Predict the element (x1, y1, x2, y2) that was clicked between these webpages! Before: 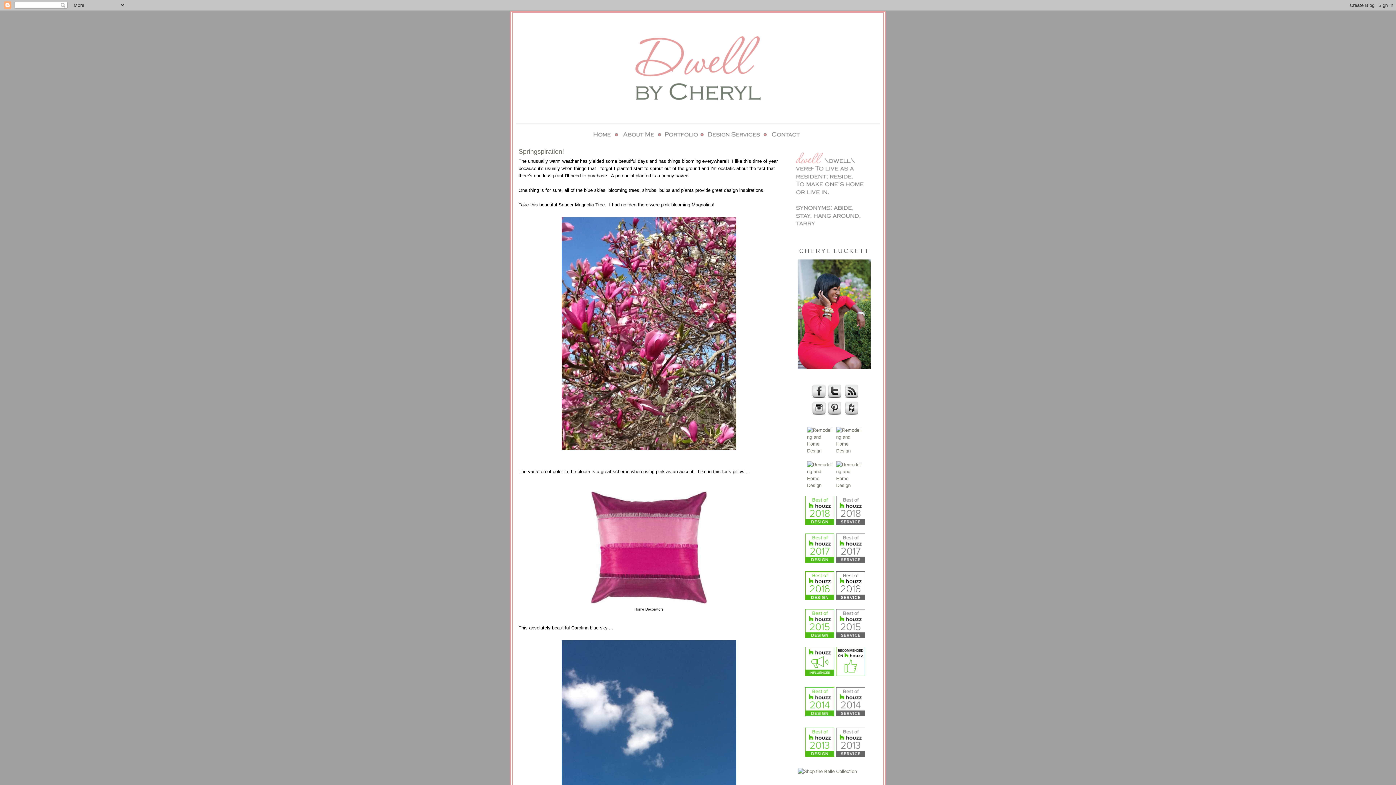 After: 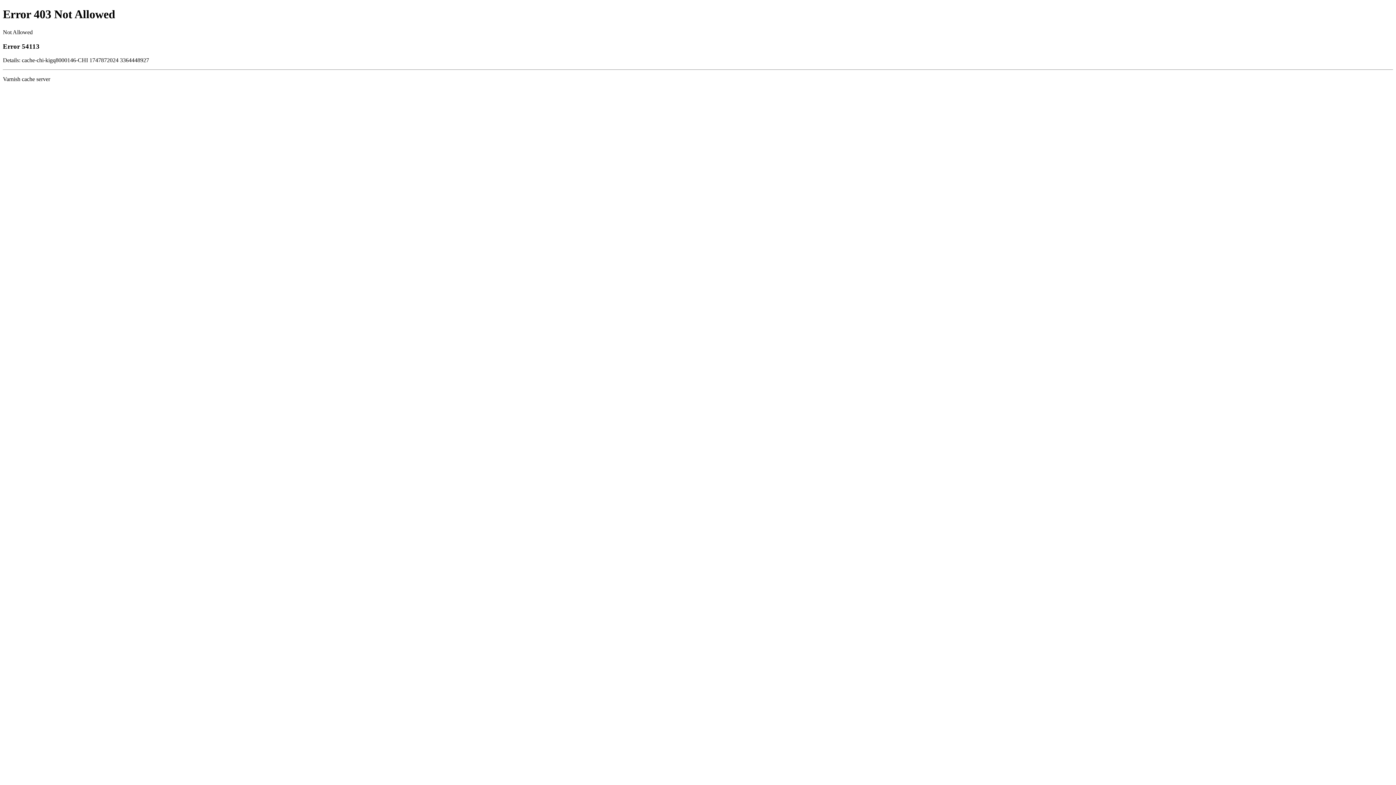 Action: bbox: (834, 752, 865, 758)